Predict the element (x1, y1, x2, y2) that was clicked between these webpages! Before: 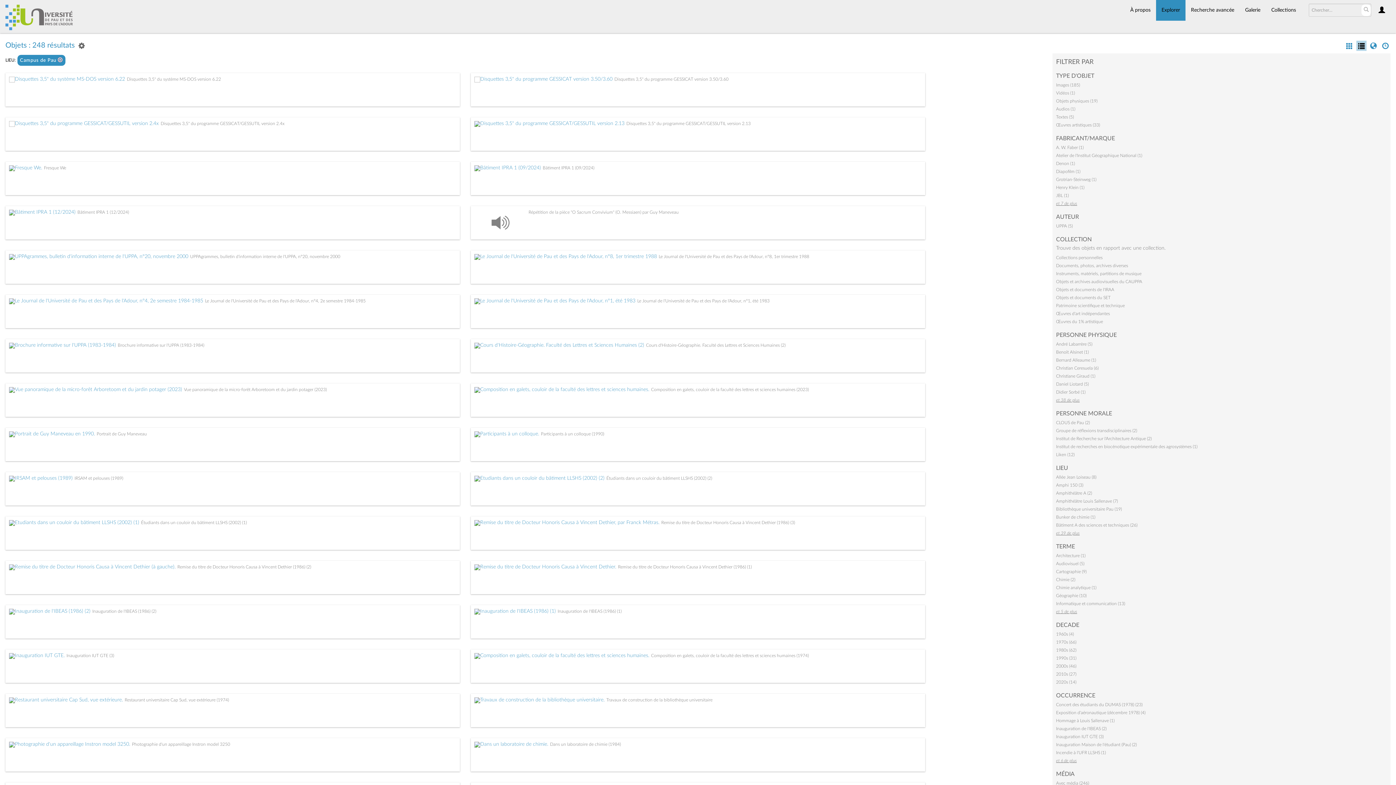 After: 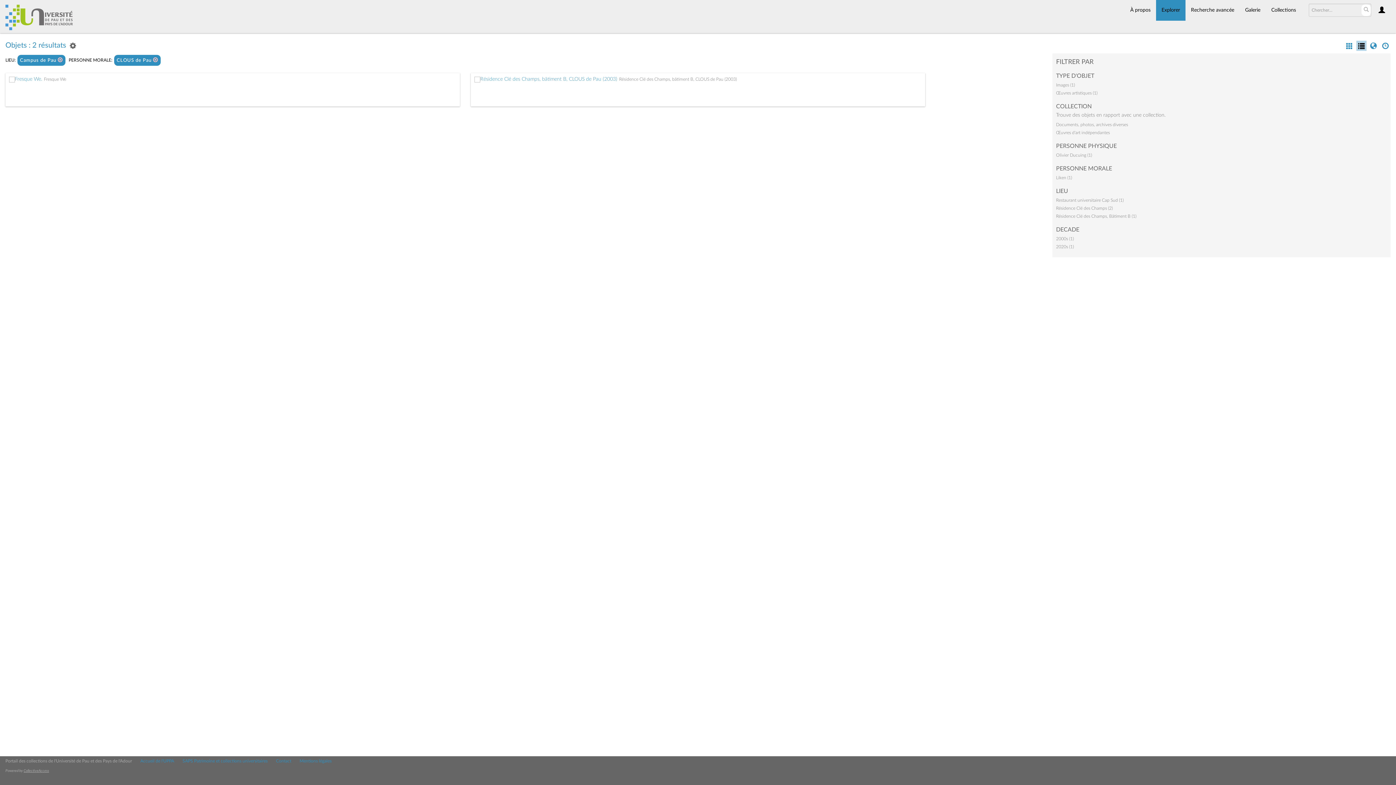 Action: bbox: (1056, 420, 1090, 425) label: CLOUS de Pau (2)